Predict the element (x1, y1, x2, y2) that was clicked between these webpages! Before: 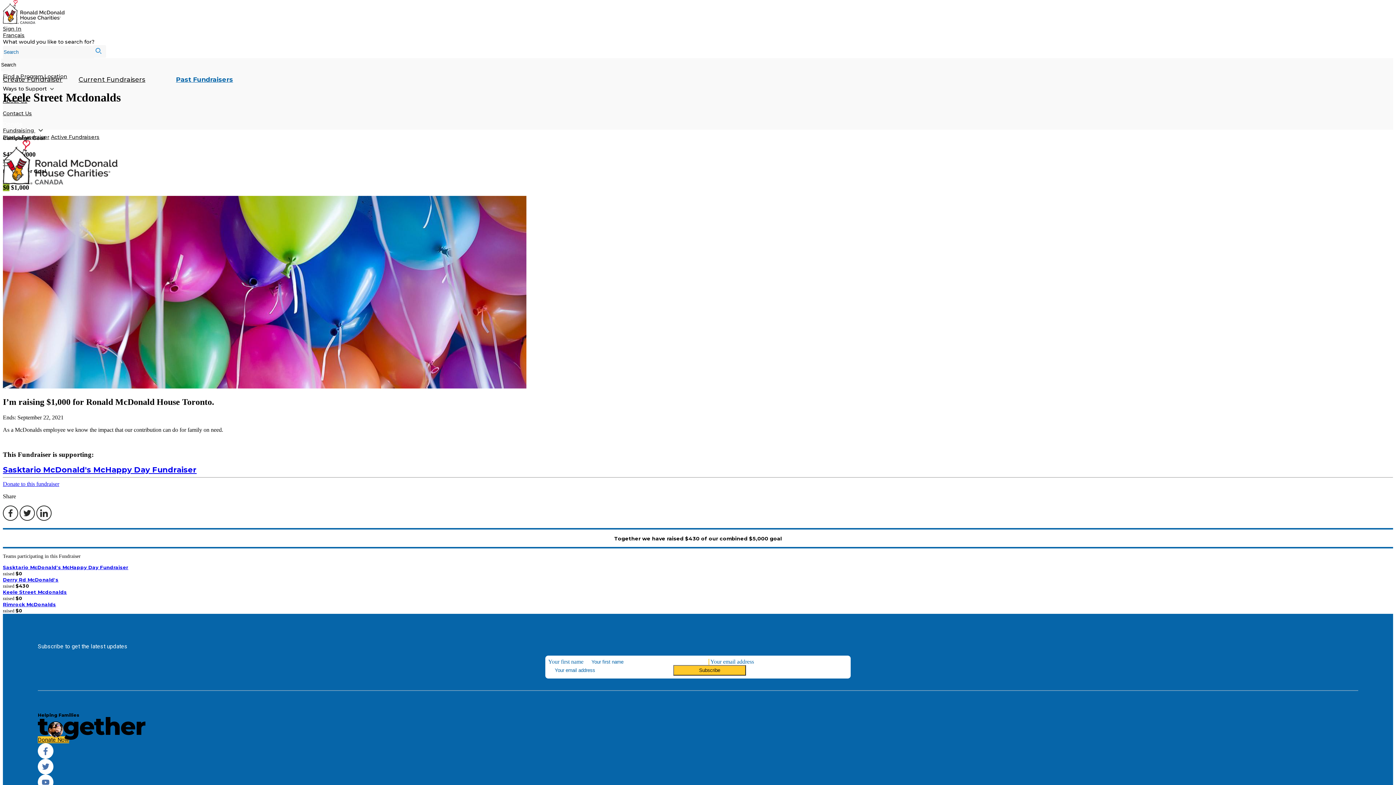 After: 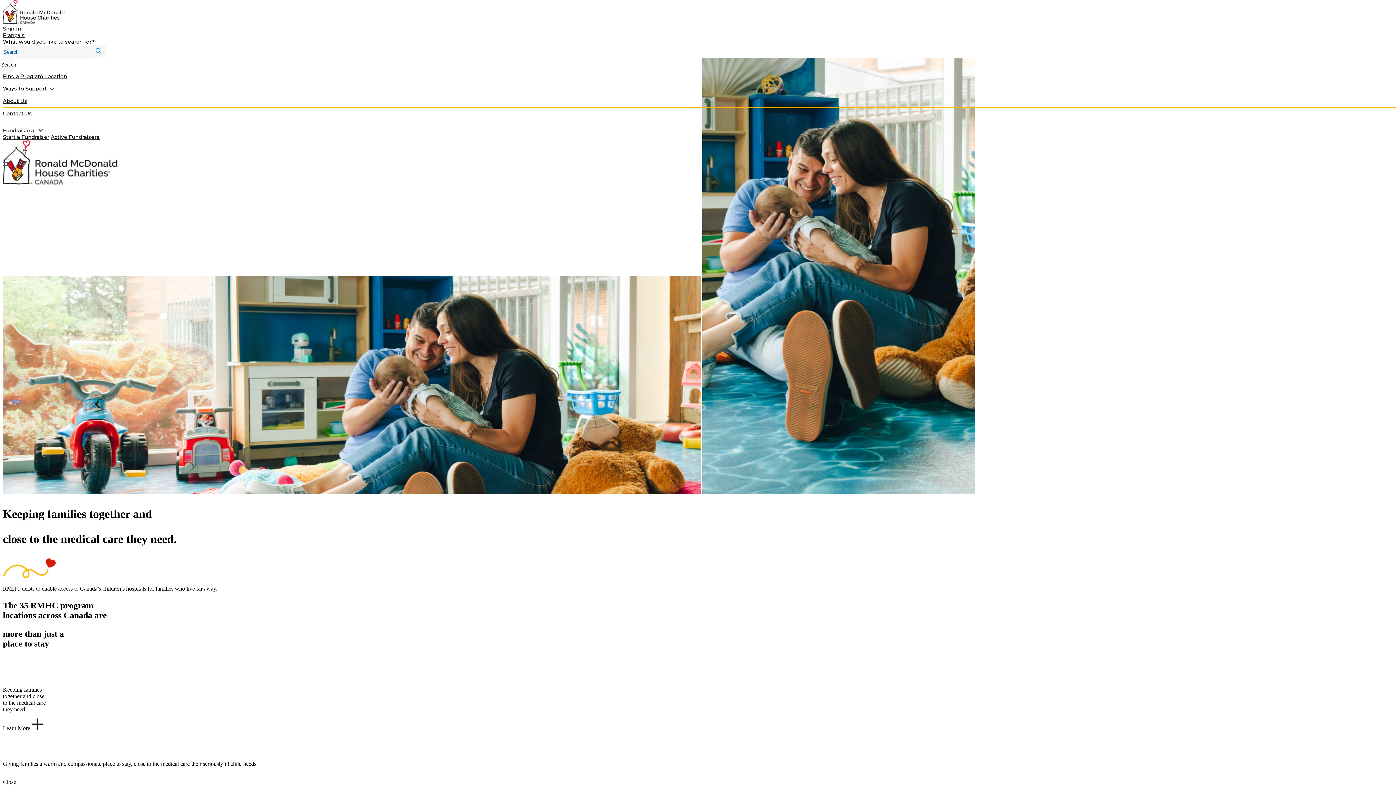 Action: bbox: (2, 97, 27, 104) label: About Us